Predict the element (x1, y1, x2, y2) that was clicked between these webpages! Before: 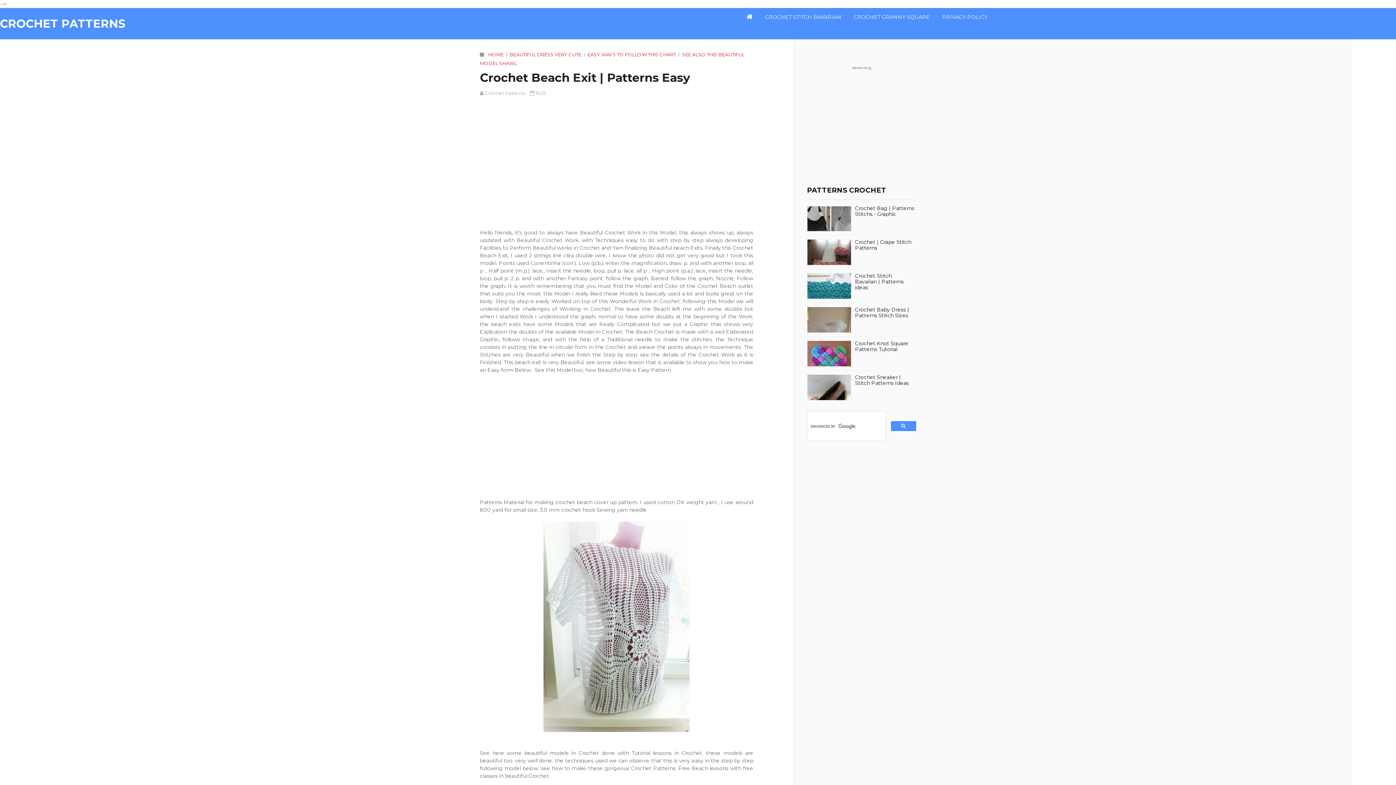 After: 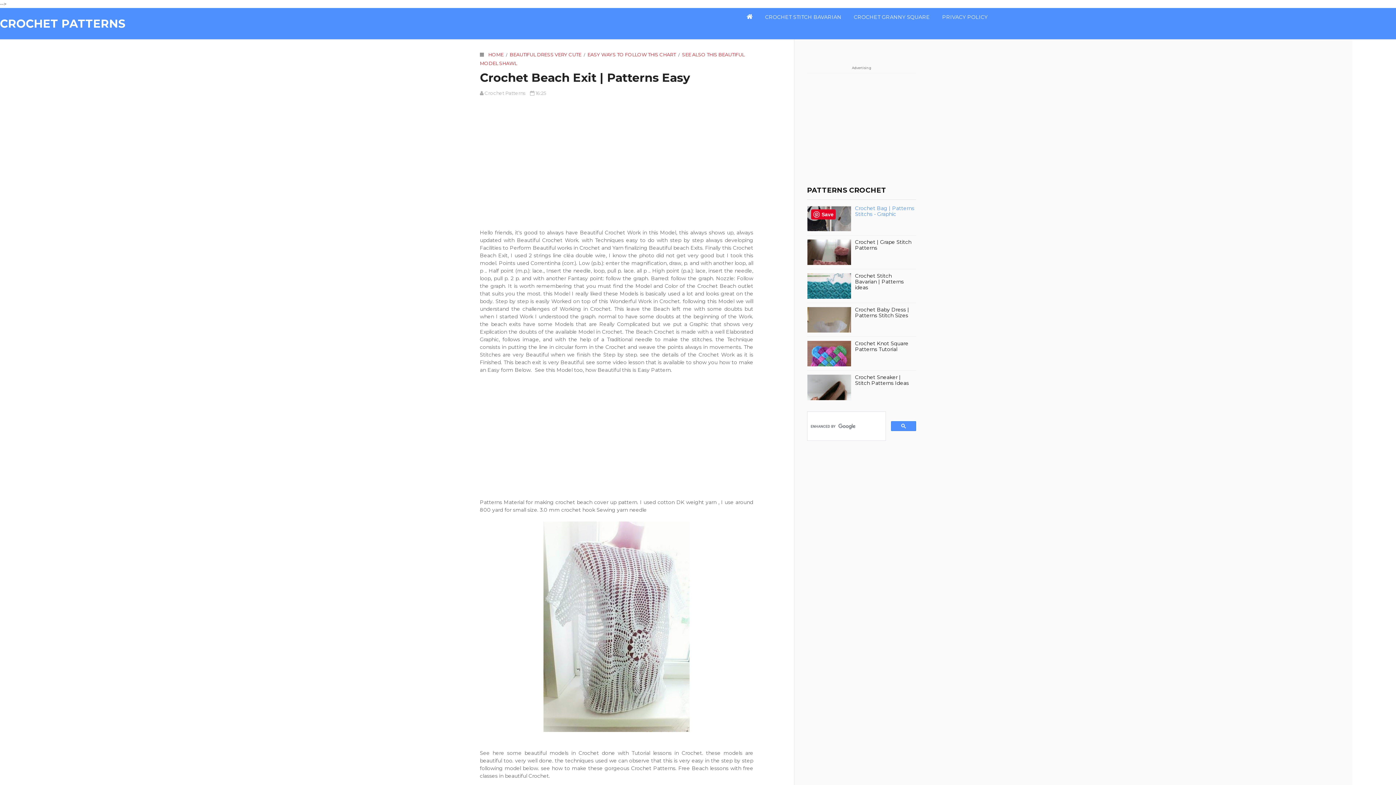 Action: bbox: (807, 205, 851, 249)